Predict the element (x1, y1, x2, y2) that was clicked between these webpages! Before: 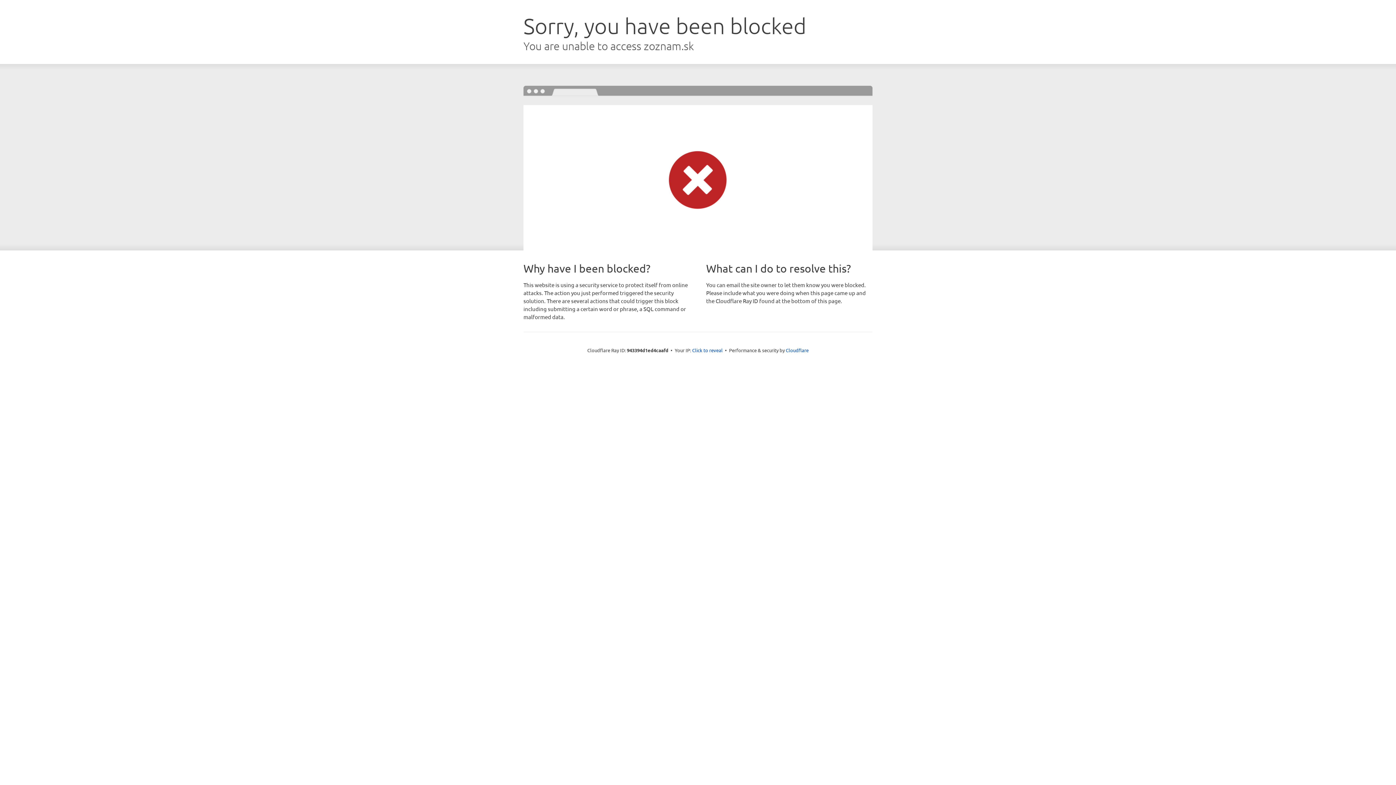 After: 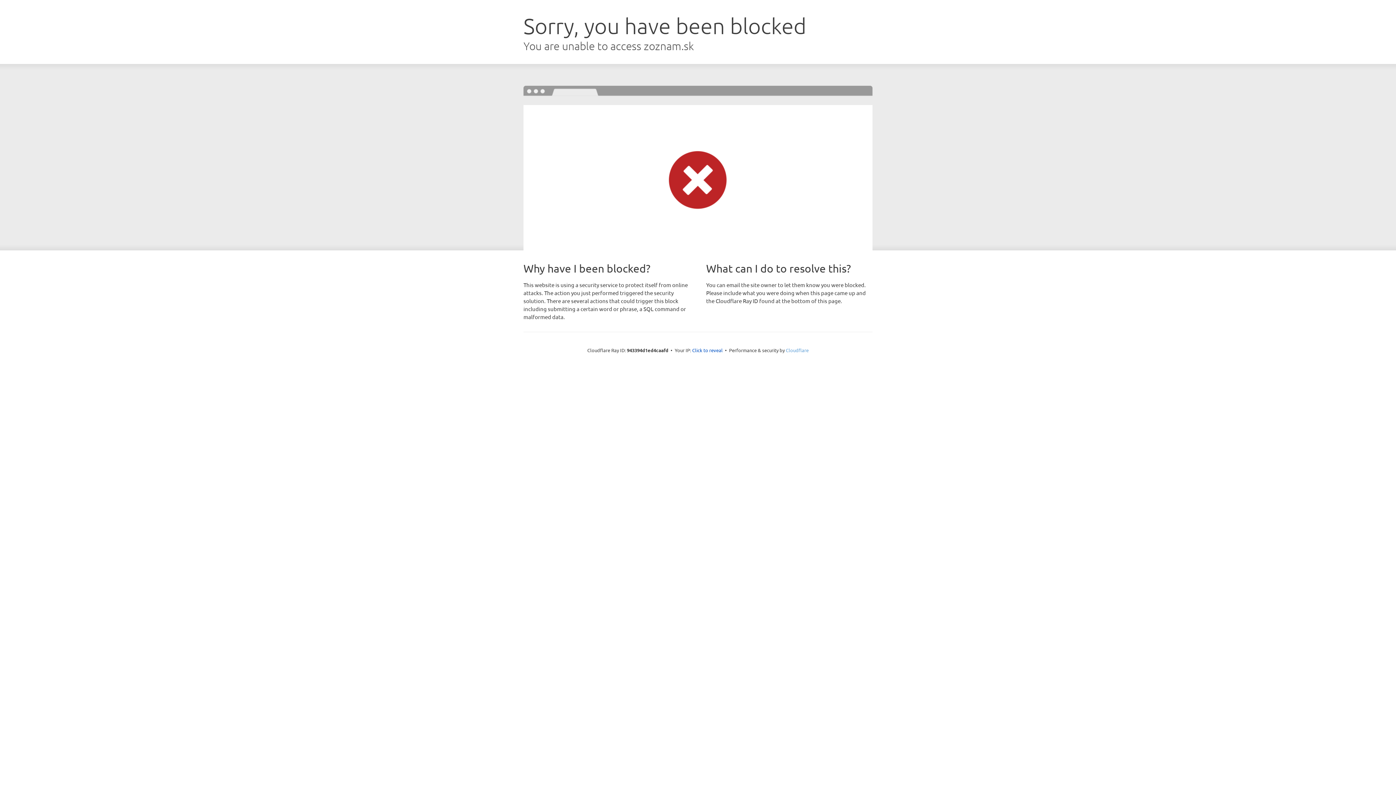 Action: label: Cloudflare bbox: (786, 347, 808, 353)